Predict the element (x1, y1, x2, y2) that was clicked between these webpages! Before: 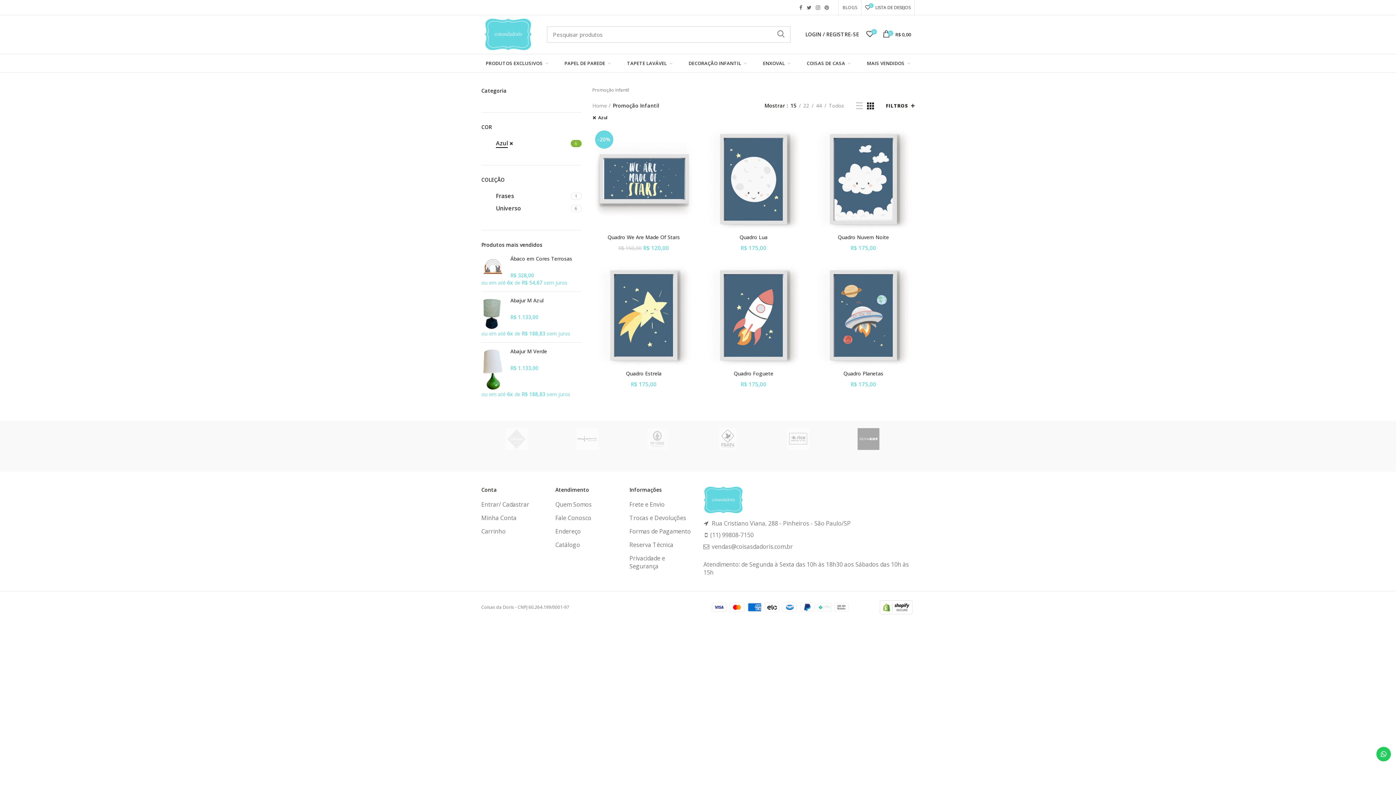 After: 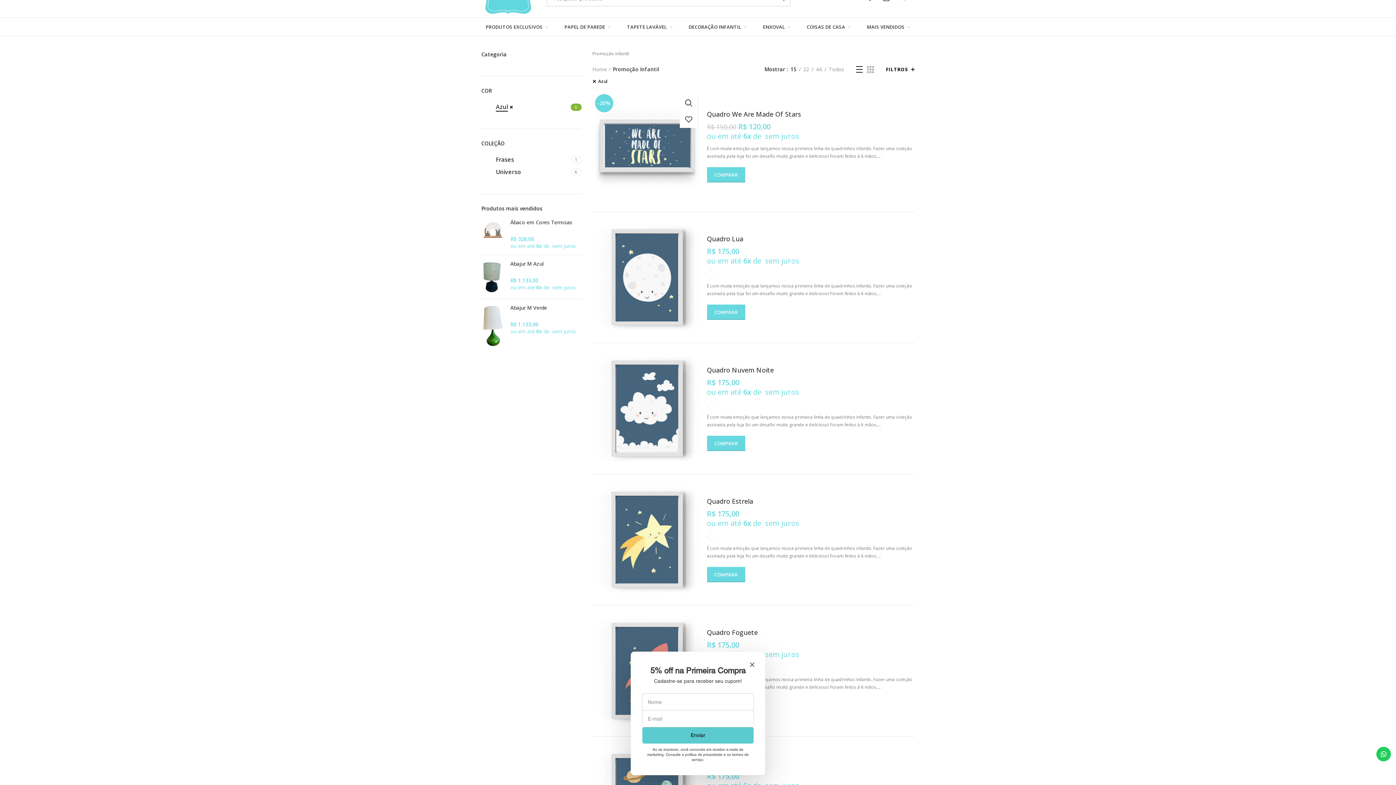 Action: bbox: (856, 102, 862, 109)